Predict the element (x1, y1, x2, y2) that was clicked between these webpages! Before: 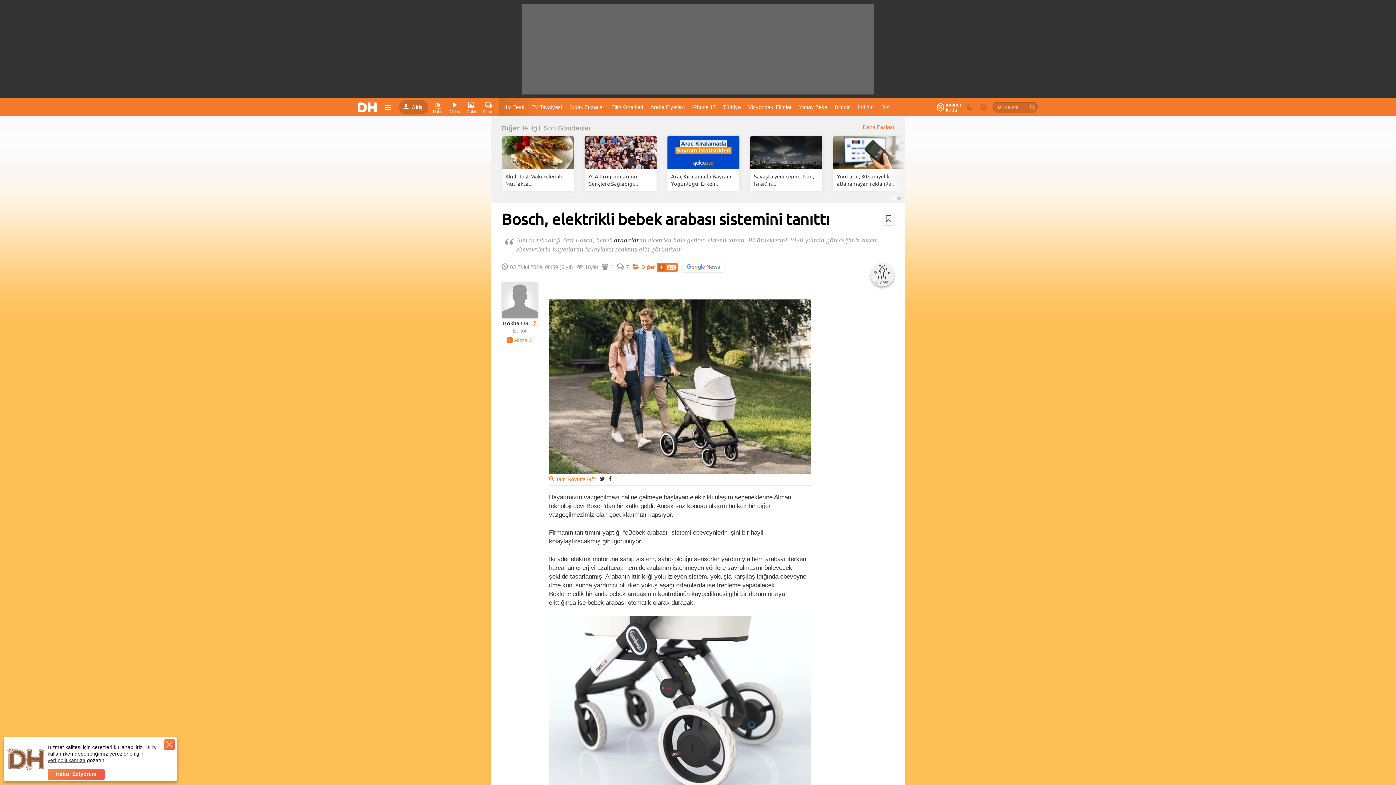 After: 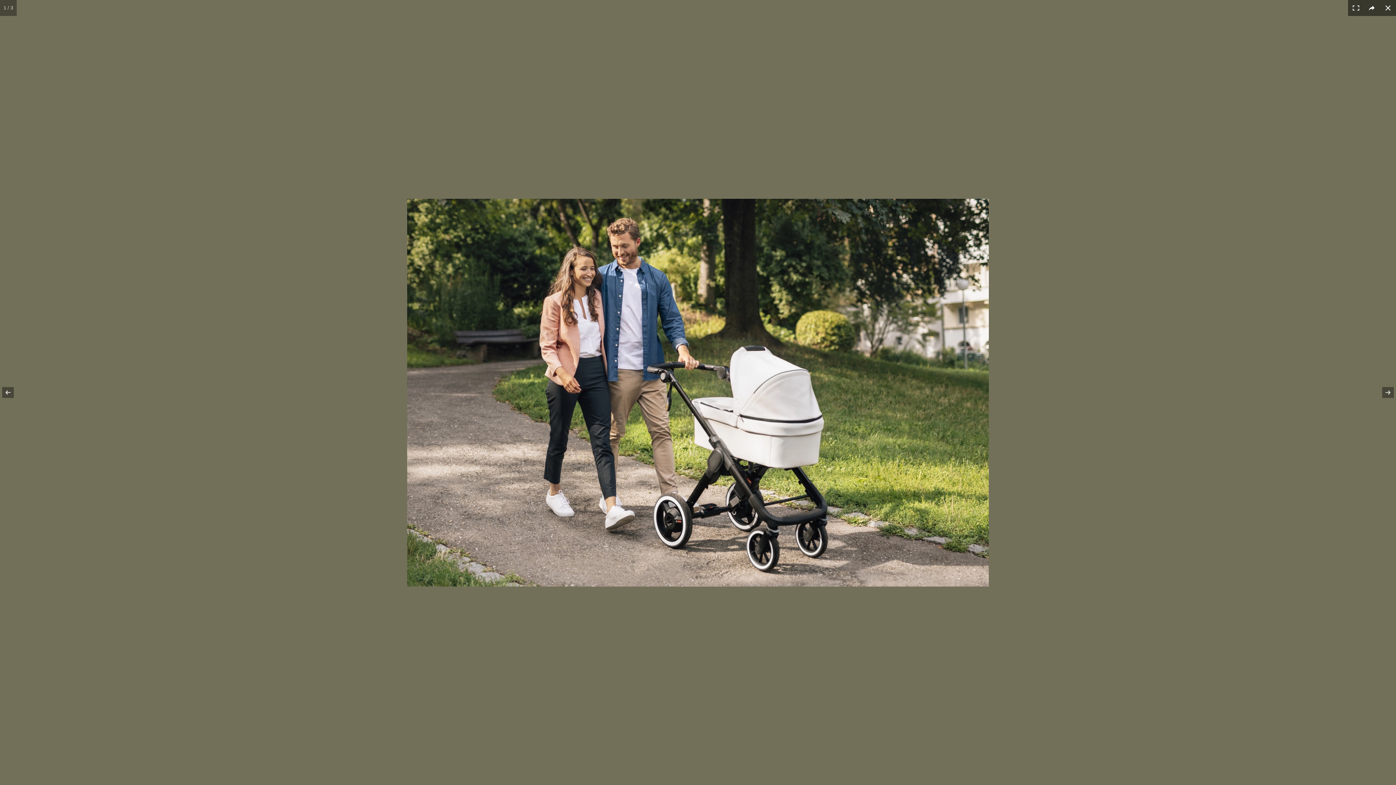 Action: bbox: (549, 476, 596, 483) label: Tam Boyutta Gör